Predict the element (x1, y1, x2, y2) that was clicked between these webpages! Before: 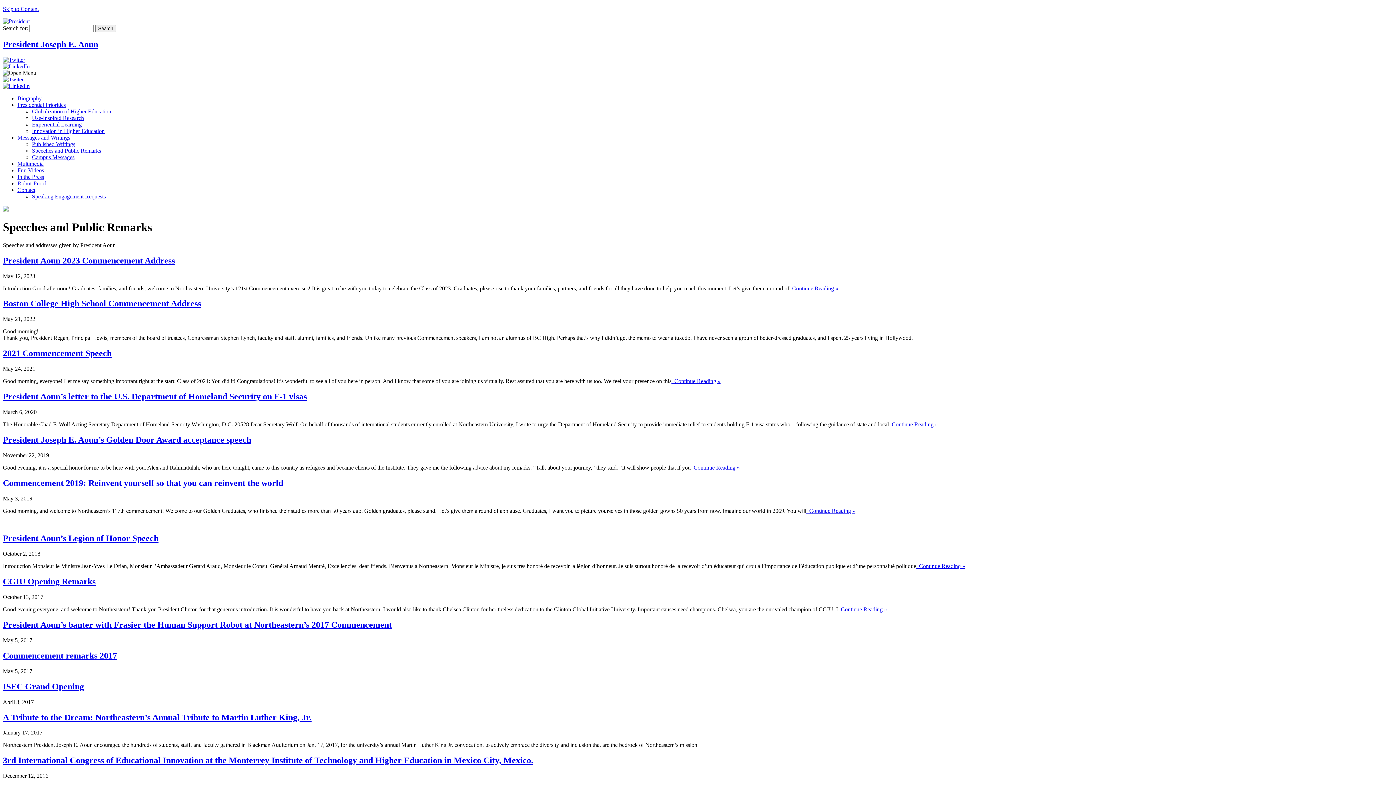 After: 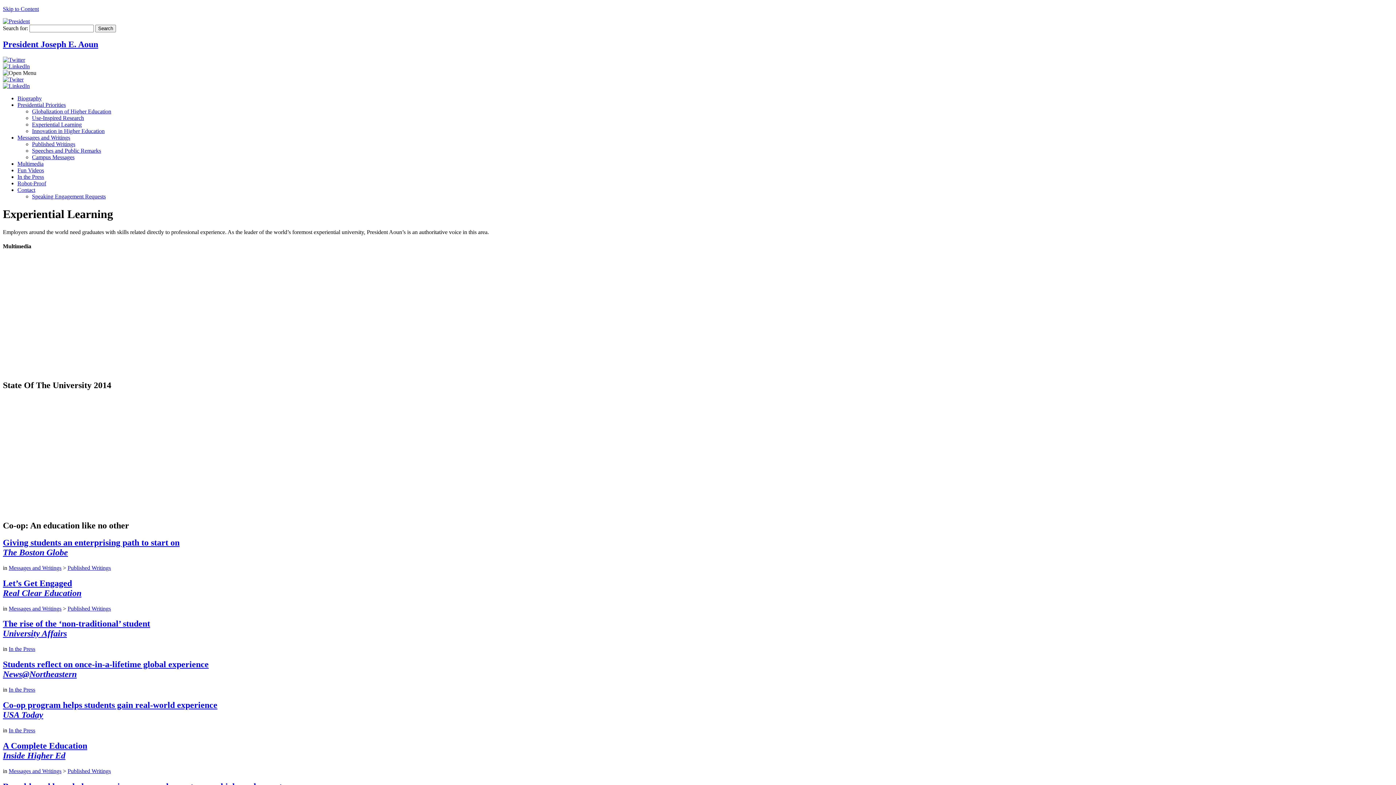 Action: label: Experiential Learning bbox: (32, 121, 81, 127)